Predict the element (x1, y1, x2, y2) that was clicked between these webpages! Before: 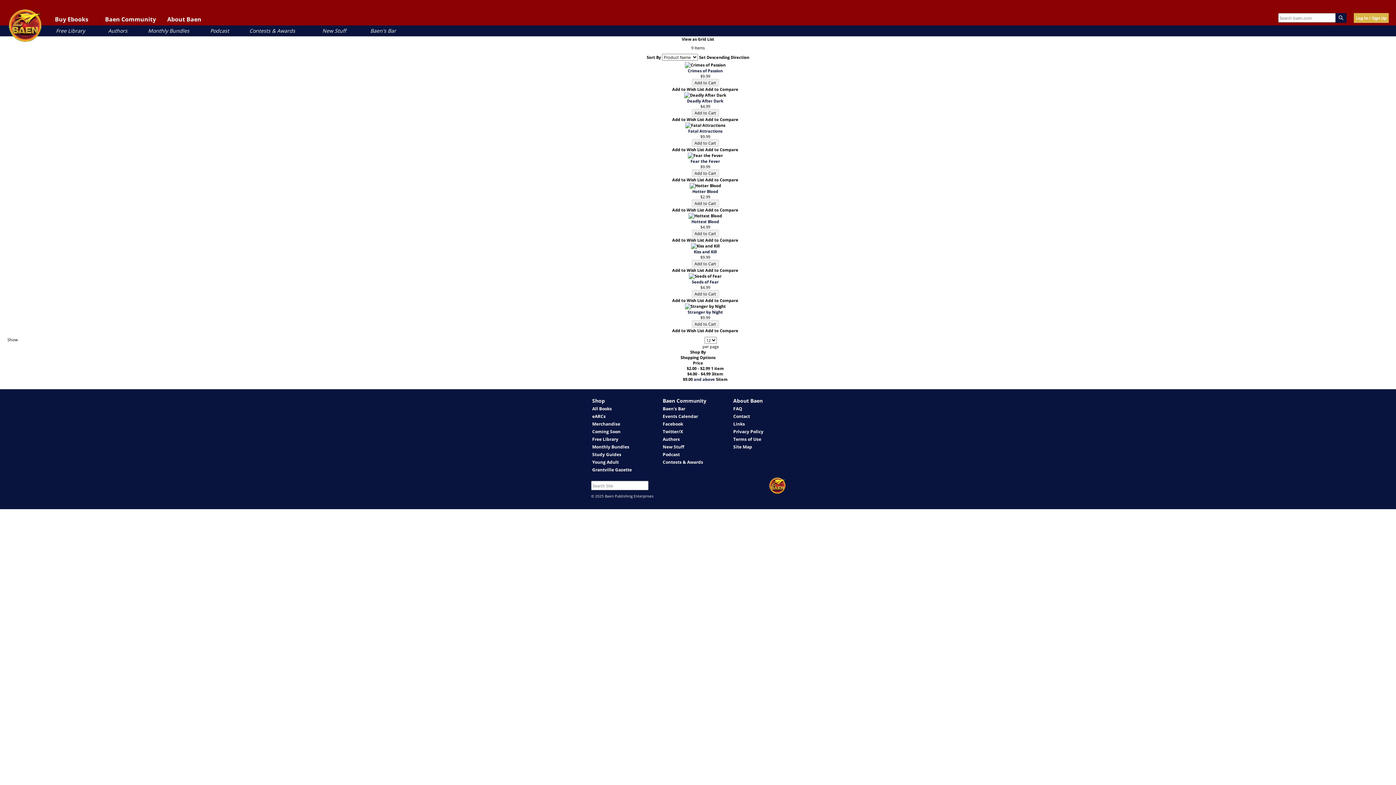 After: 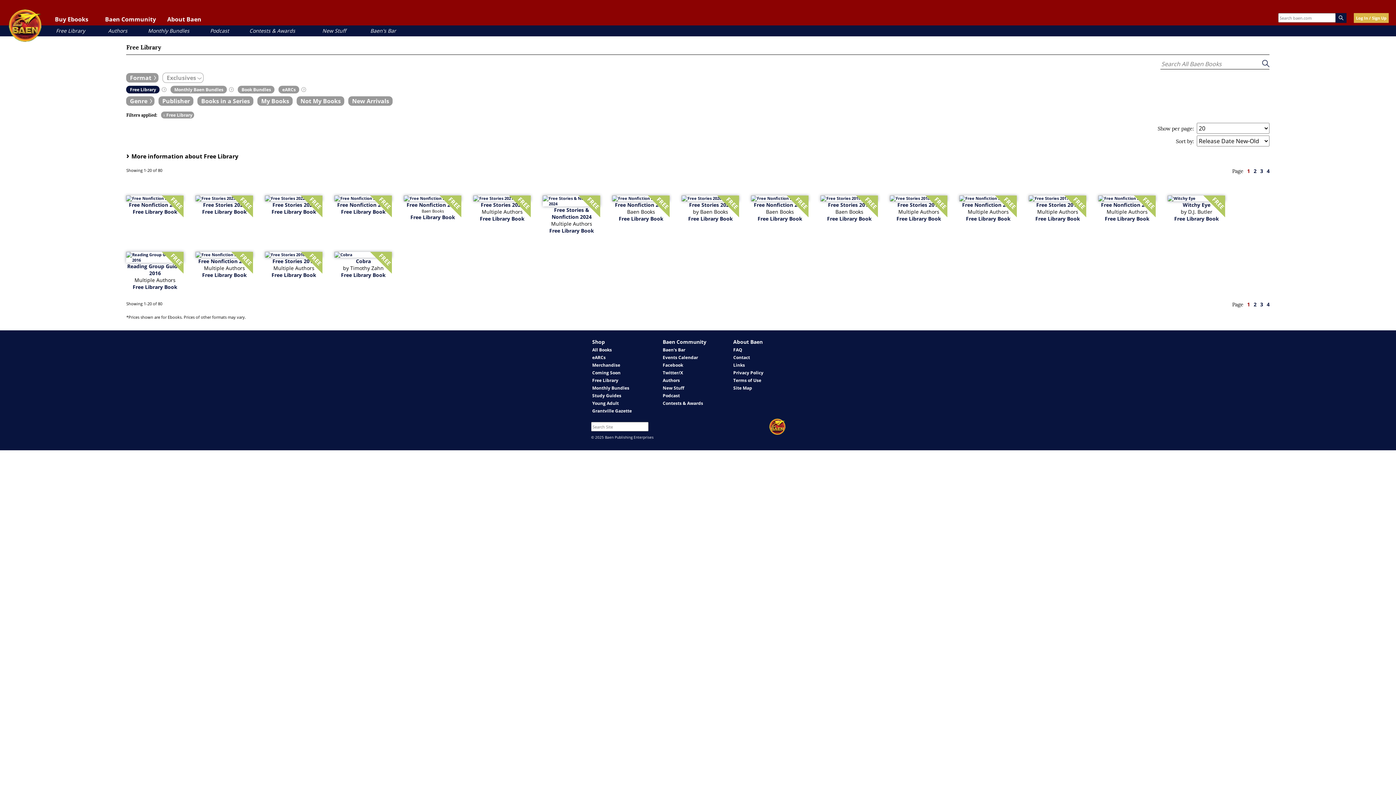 Action: bbox: (56, 27, 85, 34) label: Free Library